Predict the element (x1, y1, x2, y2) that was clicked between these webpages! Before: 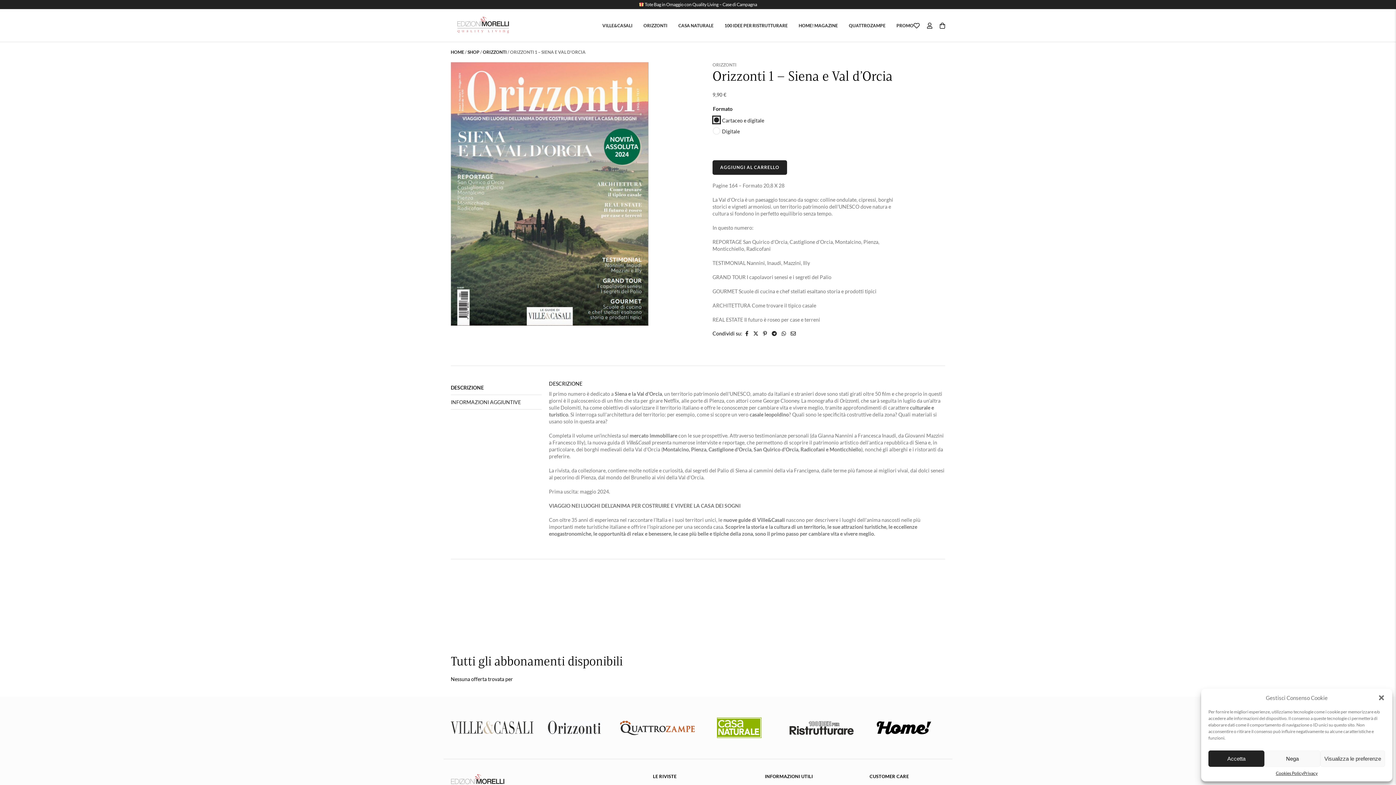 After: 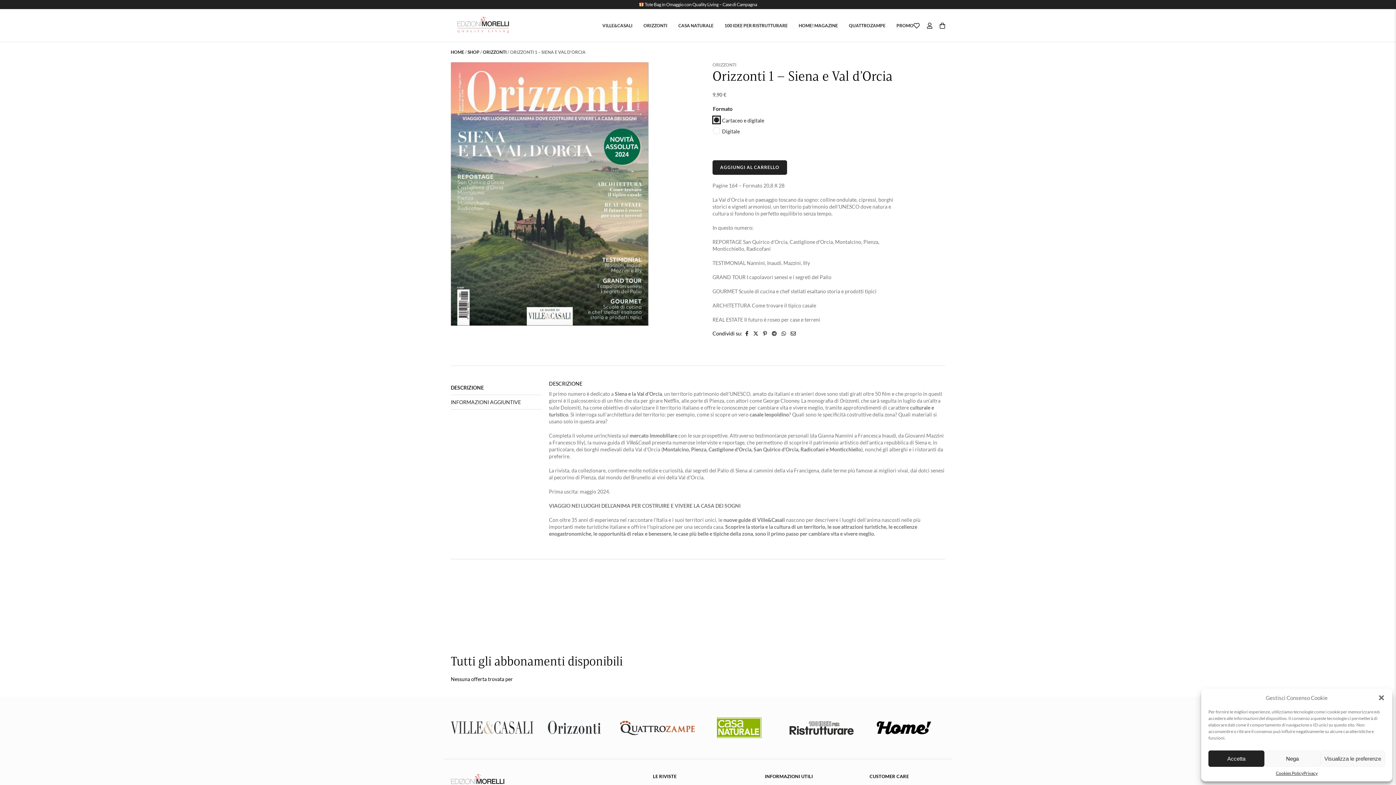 Action: bbox: (772, 330, 777, 336)